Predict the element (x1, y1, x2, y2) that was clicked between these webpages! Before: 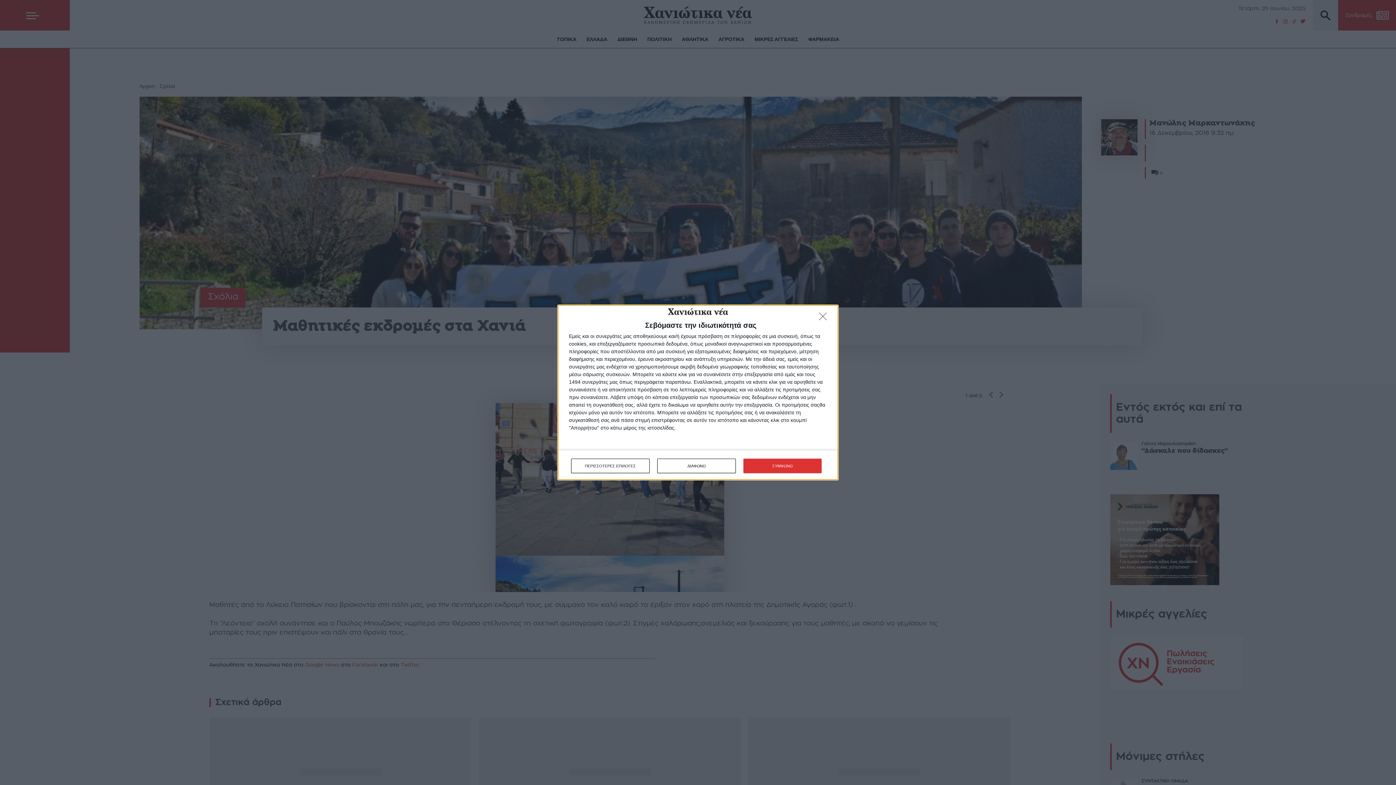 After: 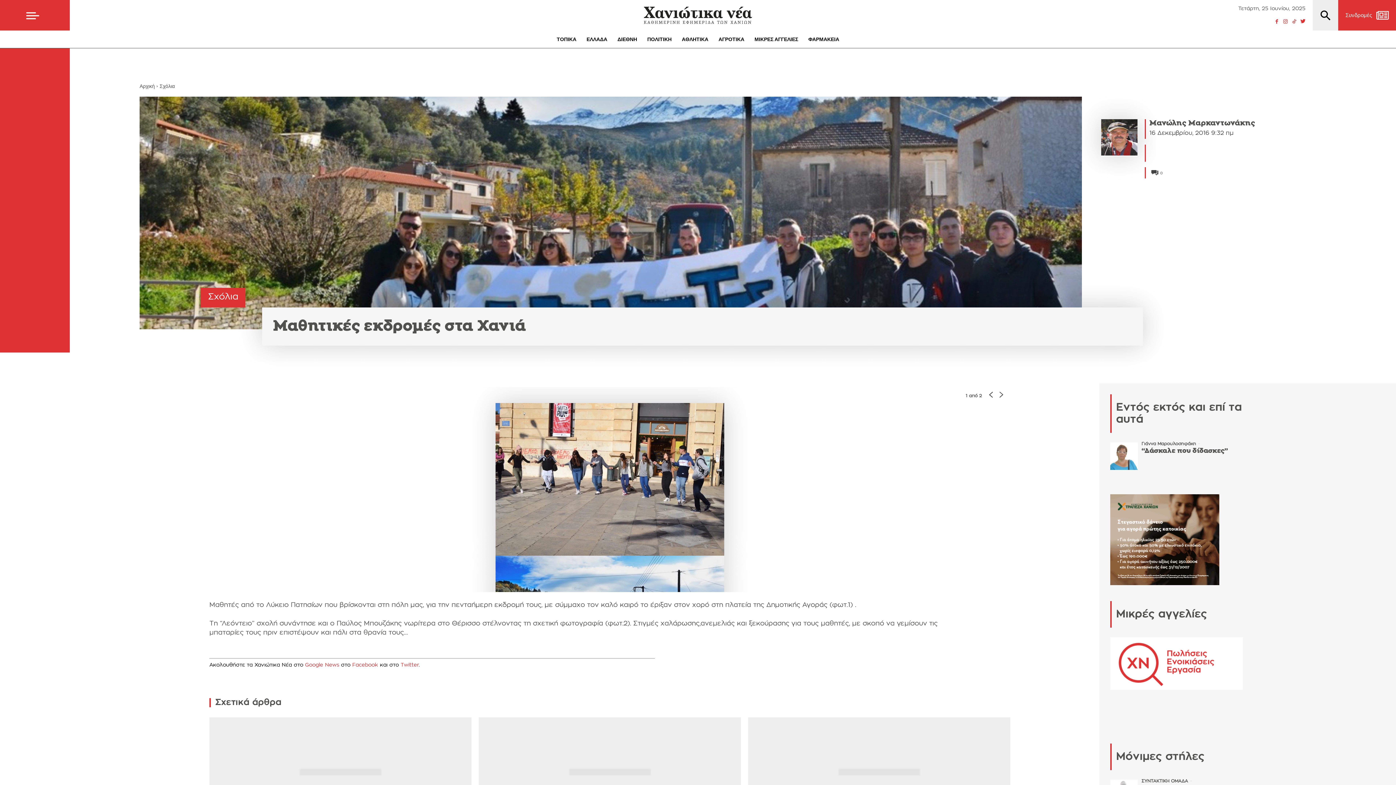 Action: bbox: (819, 312, 830, 324) label: ΔΙΑΦΩΝΩ